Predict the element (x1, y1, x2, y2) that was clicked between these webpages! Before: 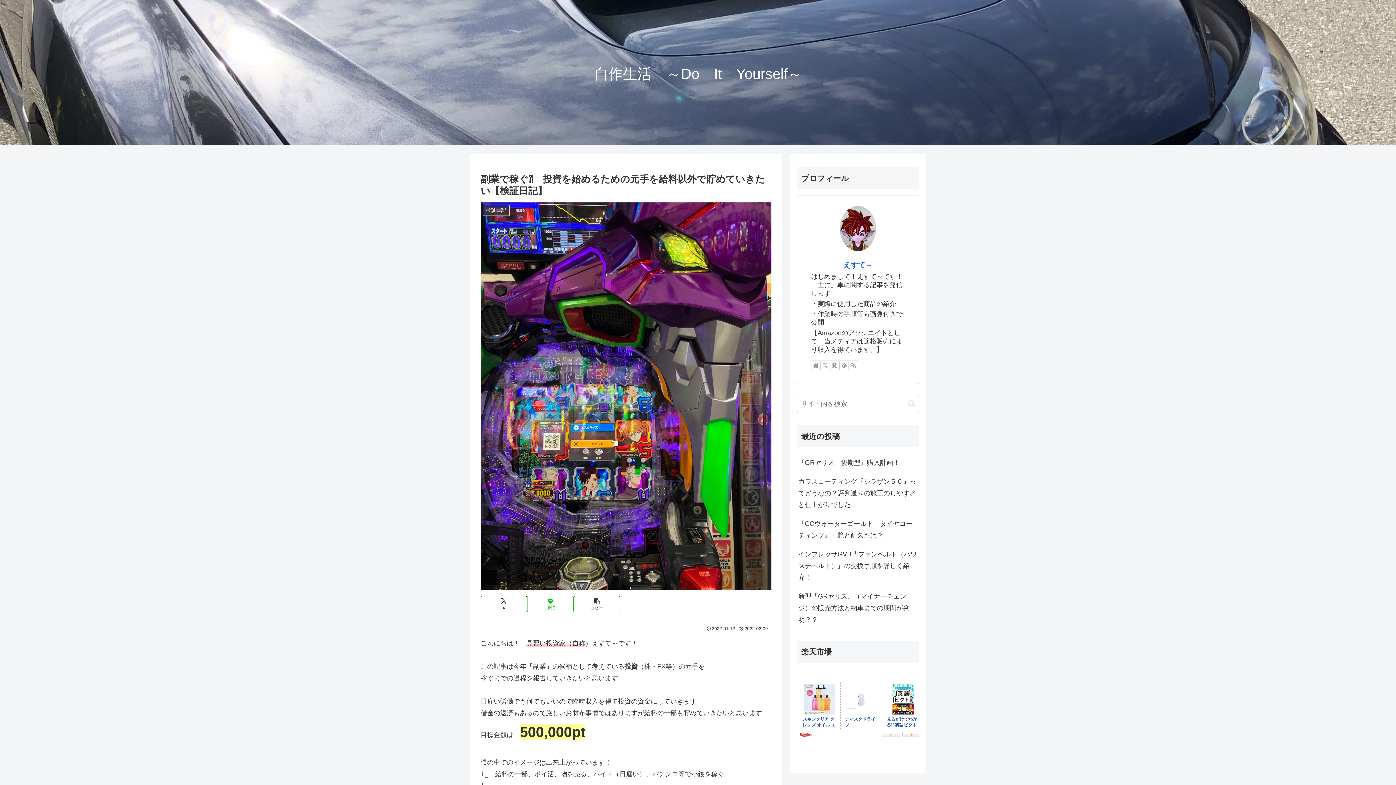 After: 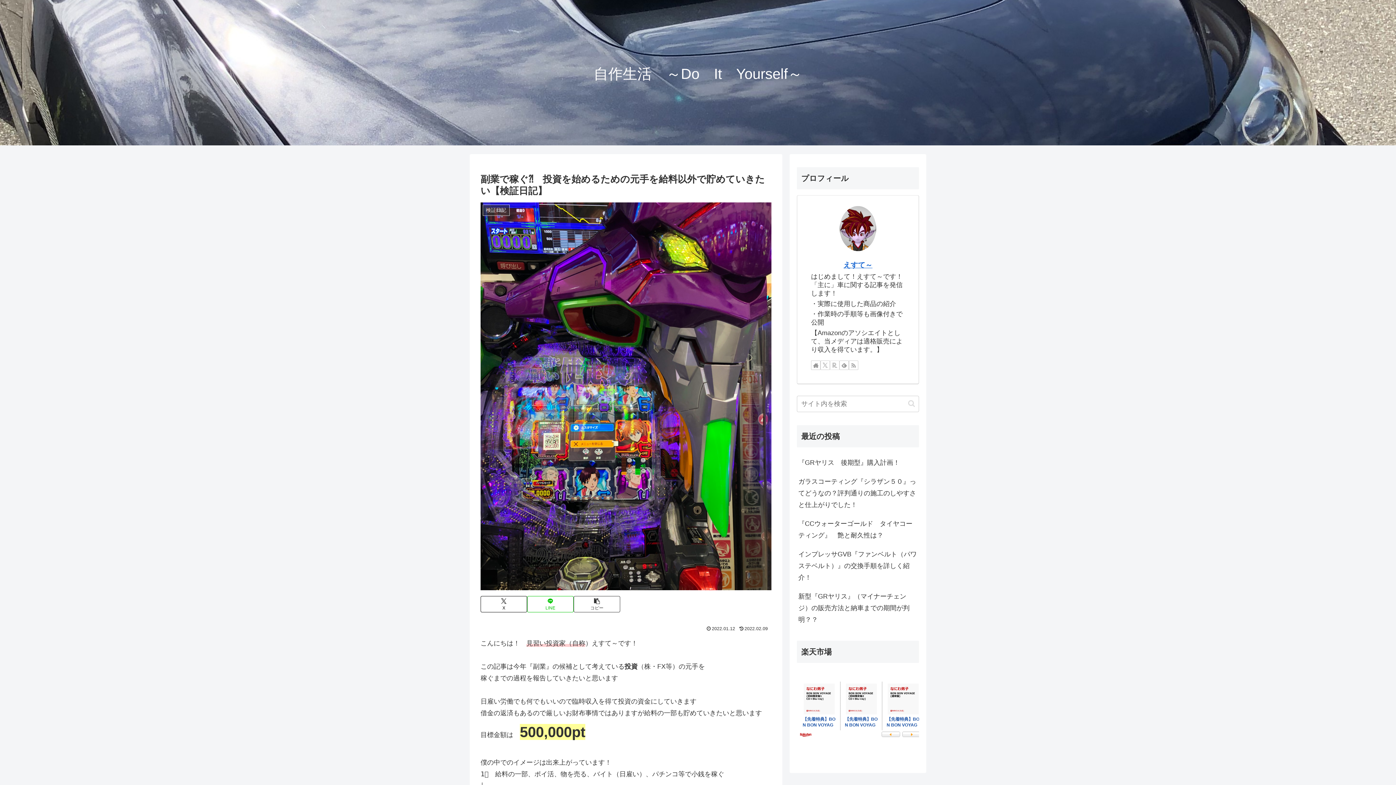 Action: bbox: (830, 360, 839, 370) label: 楽天ROOMをフォロー